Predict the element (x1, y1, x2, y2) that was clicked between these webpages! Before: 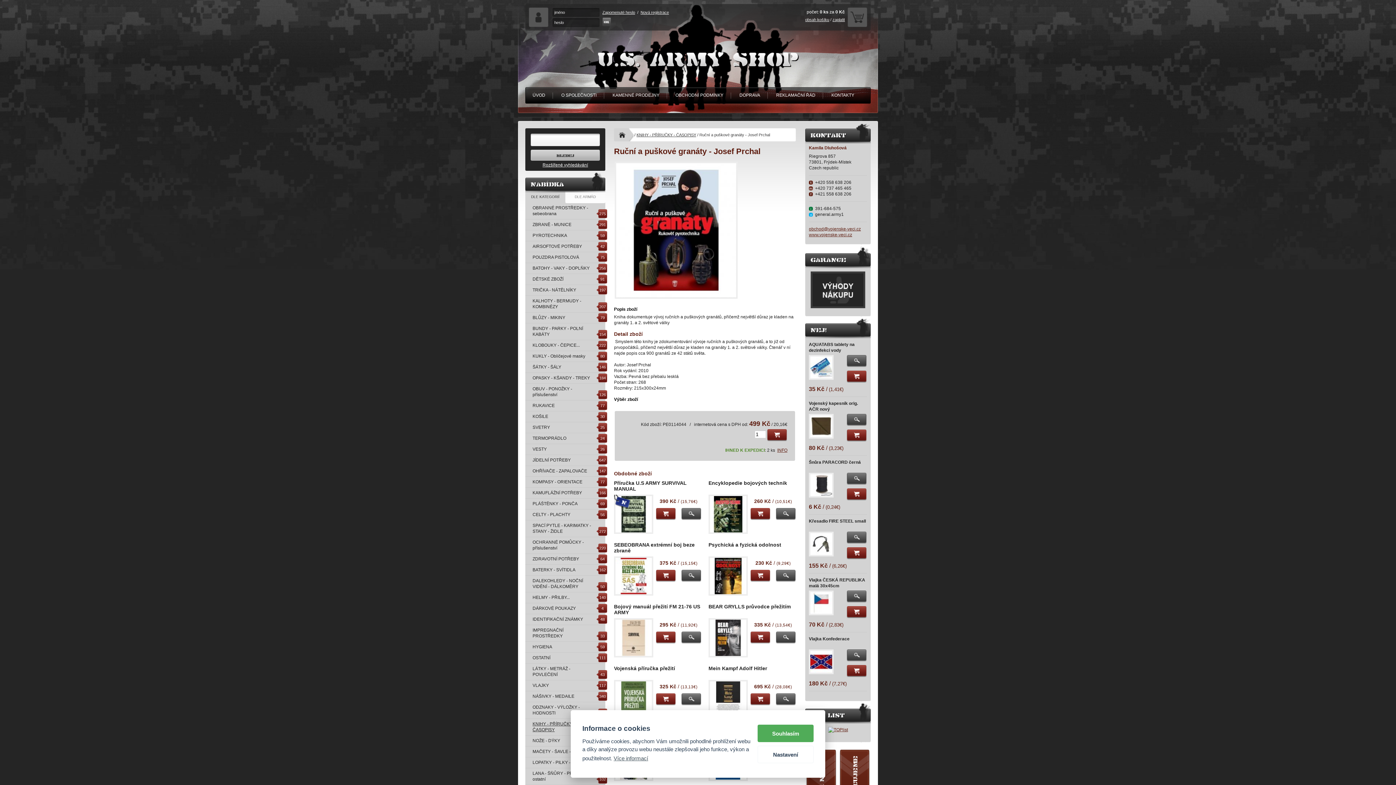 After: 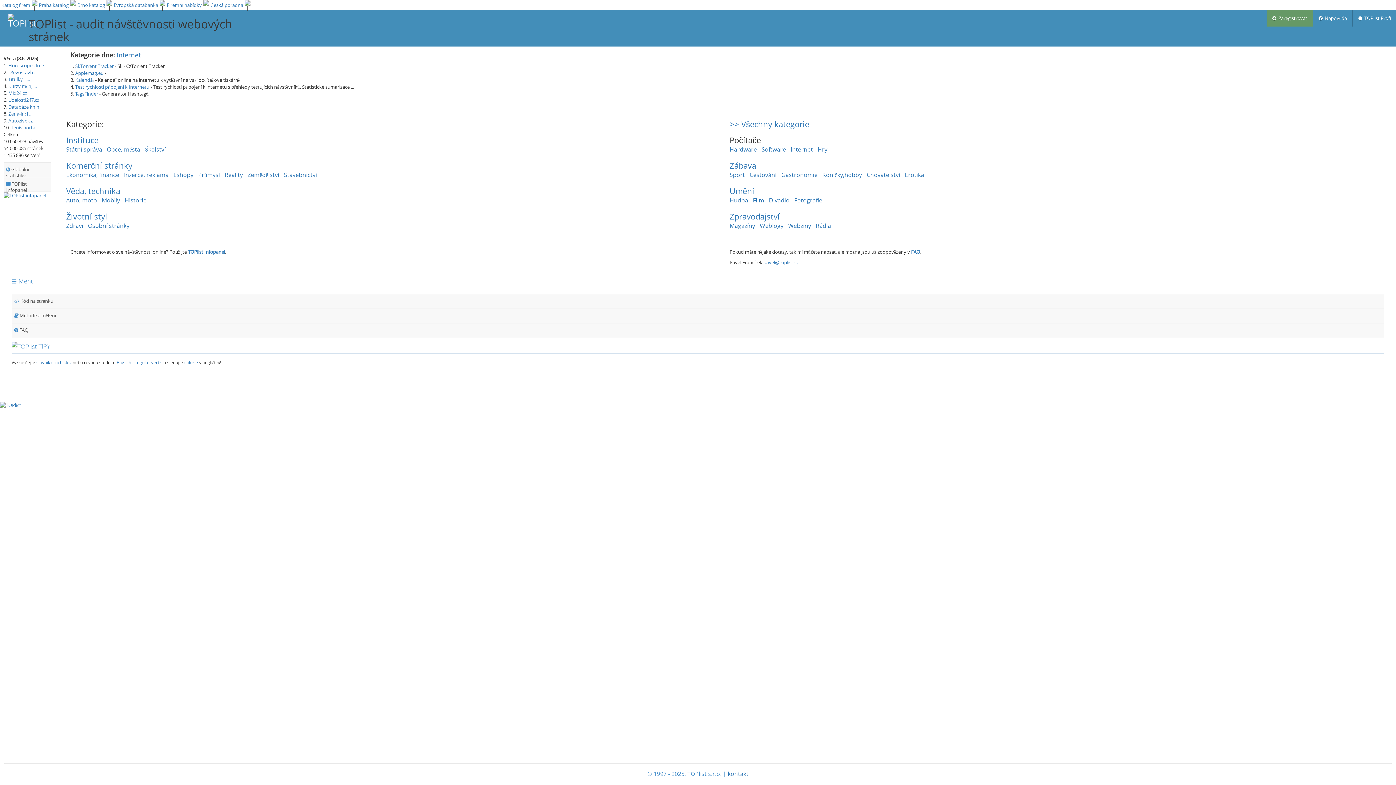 Action: bbox: (828, 727, 848, 732)